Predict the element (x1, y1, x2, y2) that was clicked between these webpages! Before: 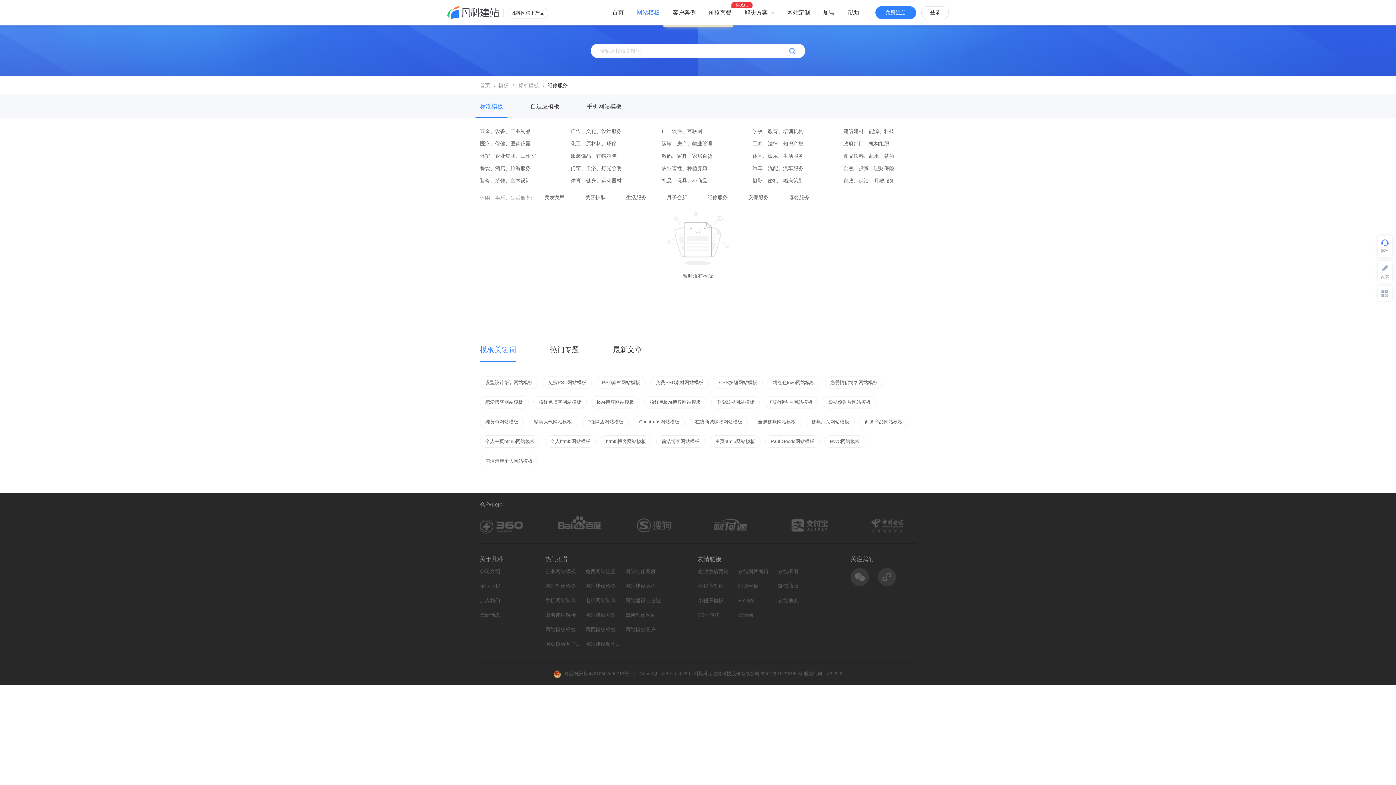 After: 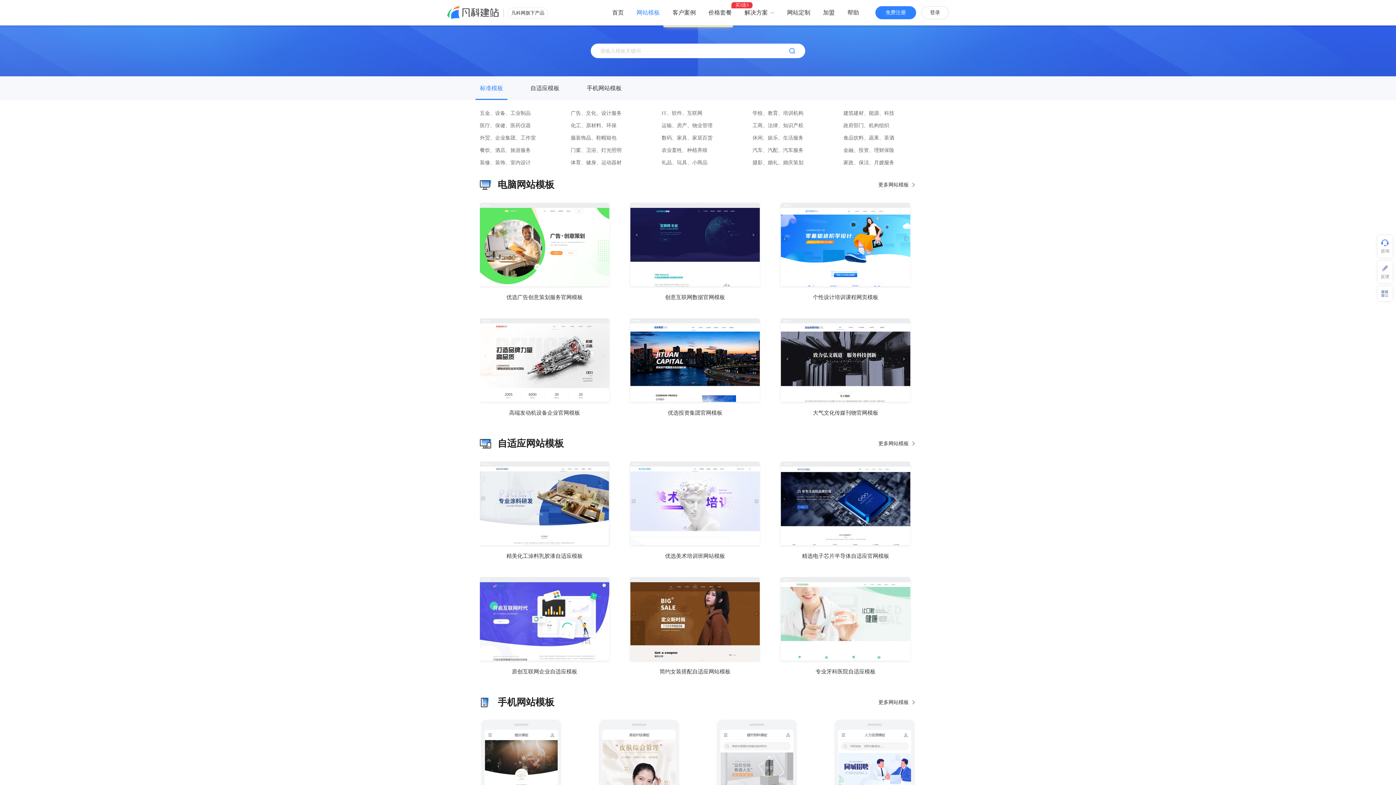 Action: bbox: (636, 9, 660, 15) label: 网站模板